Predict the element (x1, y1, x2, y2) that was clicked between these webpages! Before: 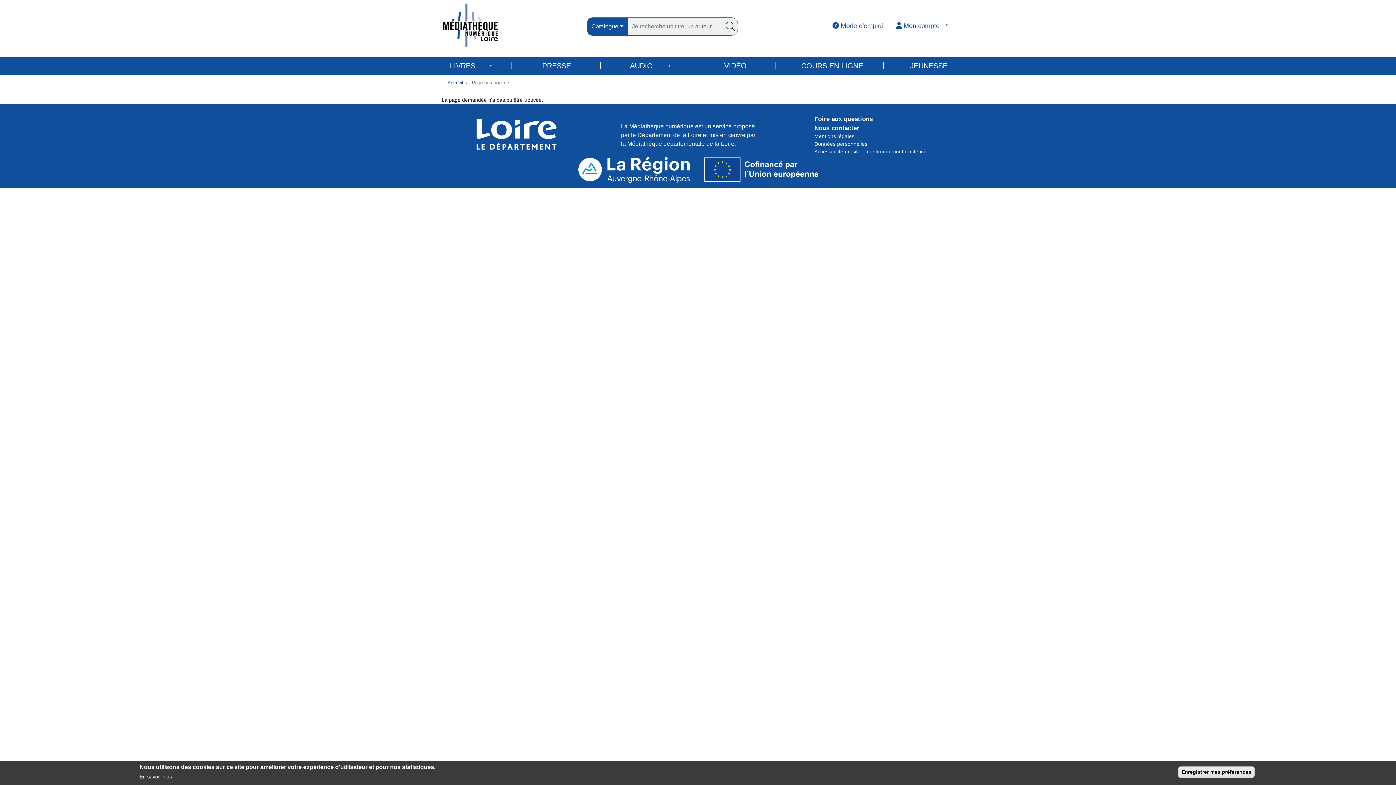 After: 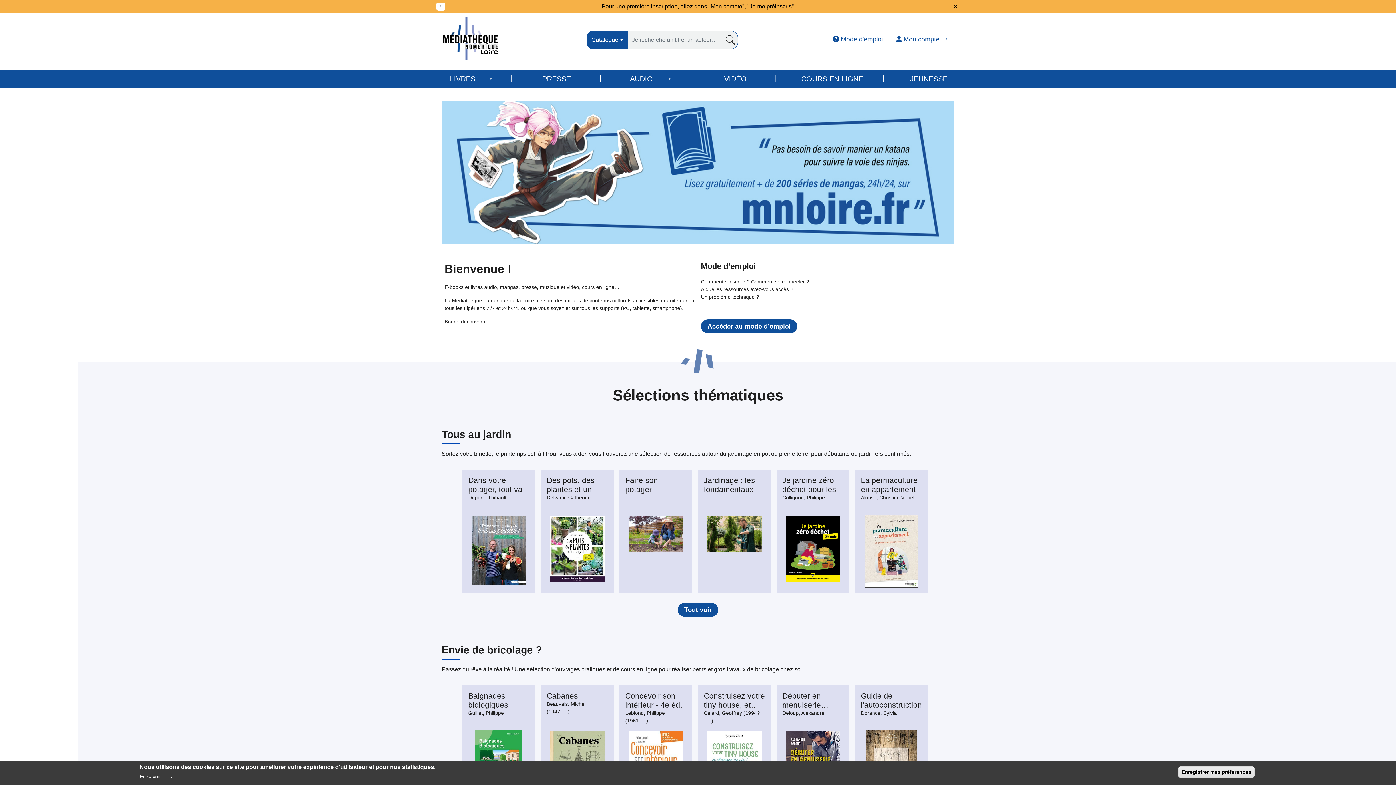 Action: bbox: (441, 22, 499, 27)